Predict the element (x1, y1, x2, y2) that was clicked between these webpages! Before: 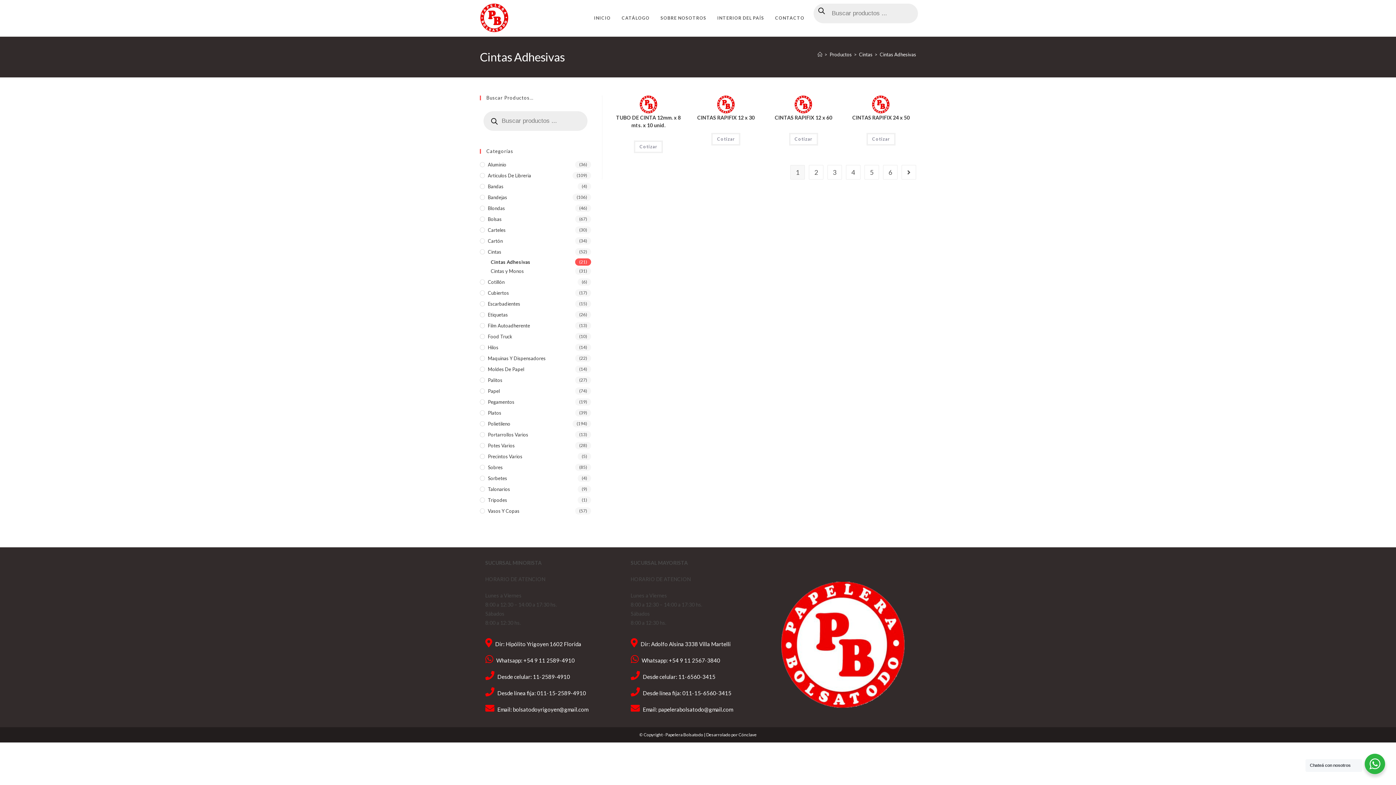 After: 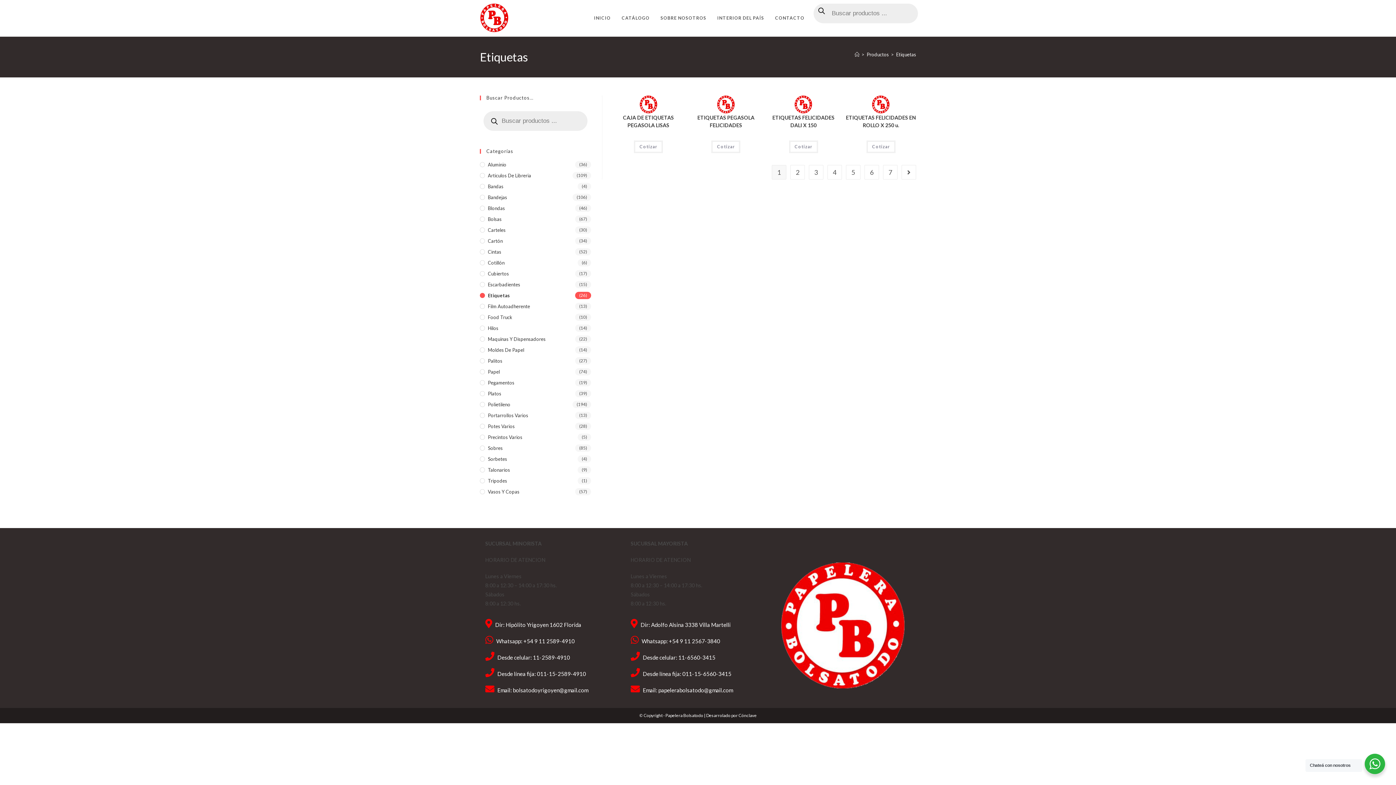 Action: label: Etiquetas bbox: (480, 311, 591, 318)